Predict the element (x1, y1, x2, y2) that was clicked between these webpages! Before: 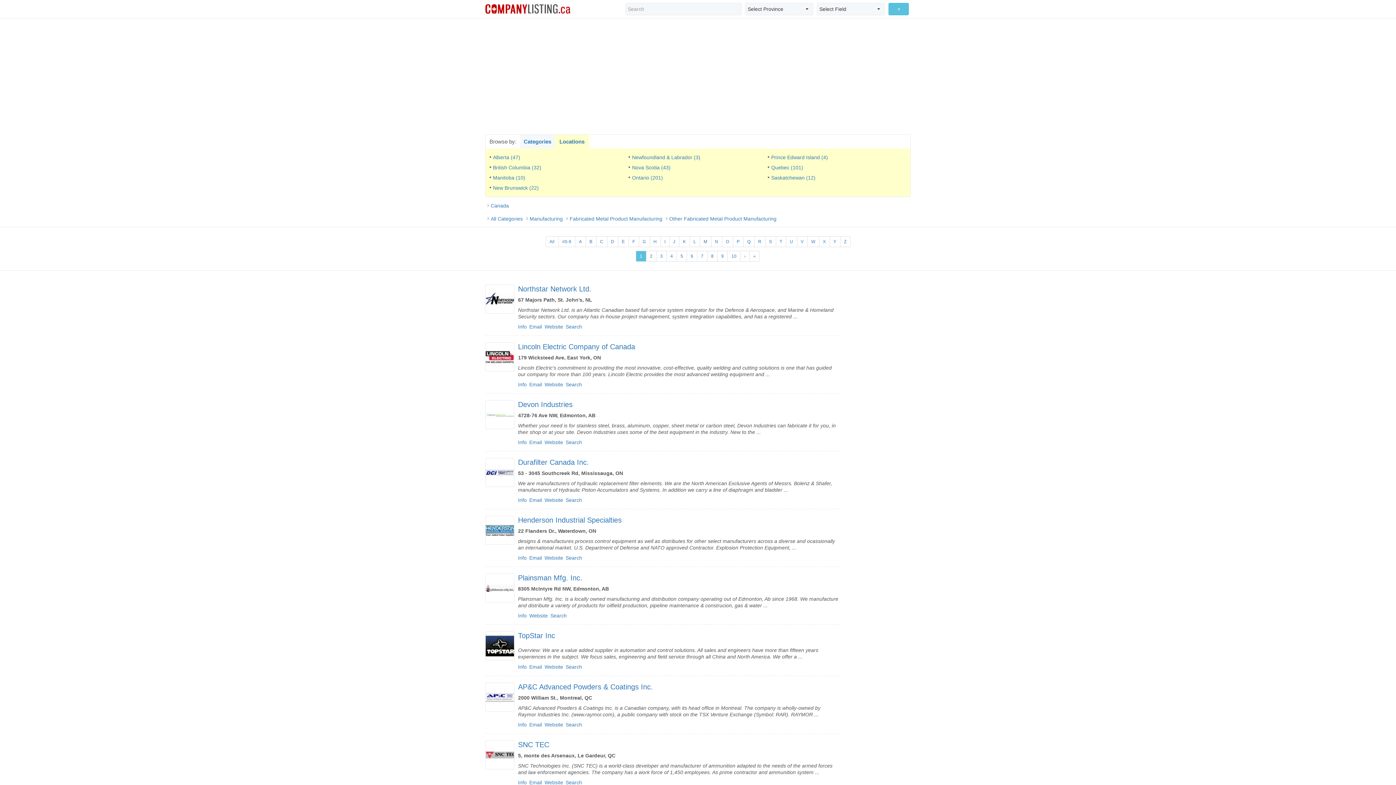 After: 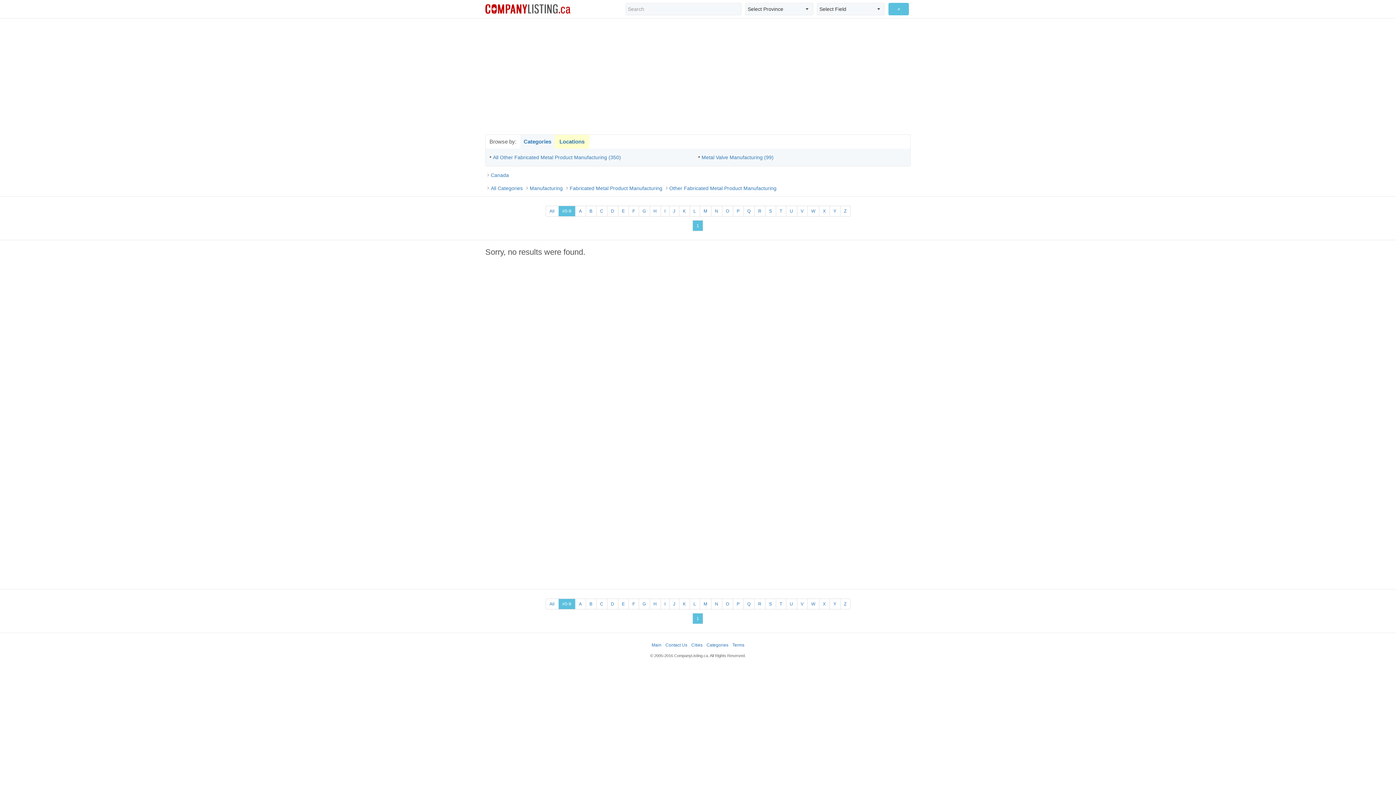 Action: bbox: (558, 236, 575, 247) label: #0-9